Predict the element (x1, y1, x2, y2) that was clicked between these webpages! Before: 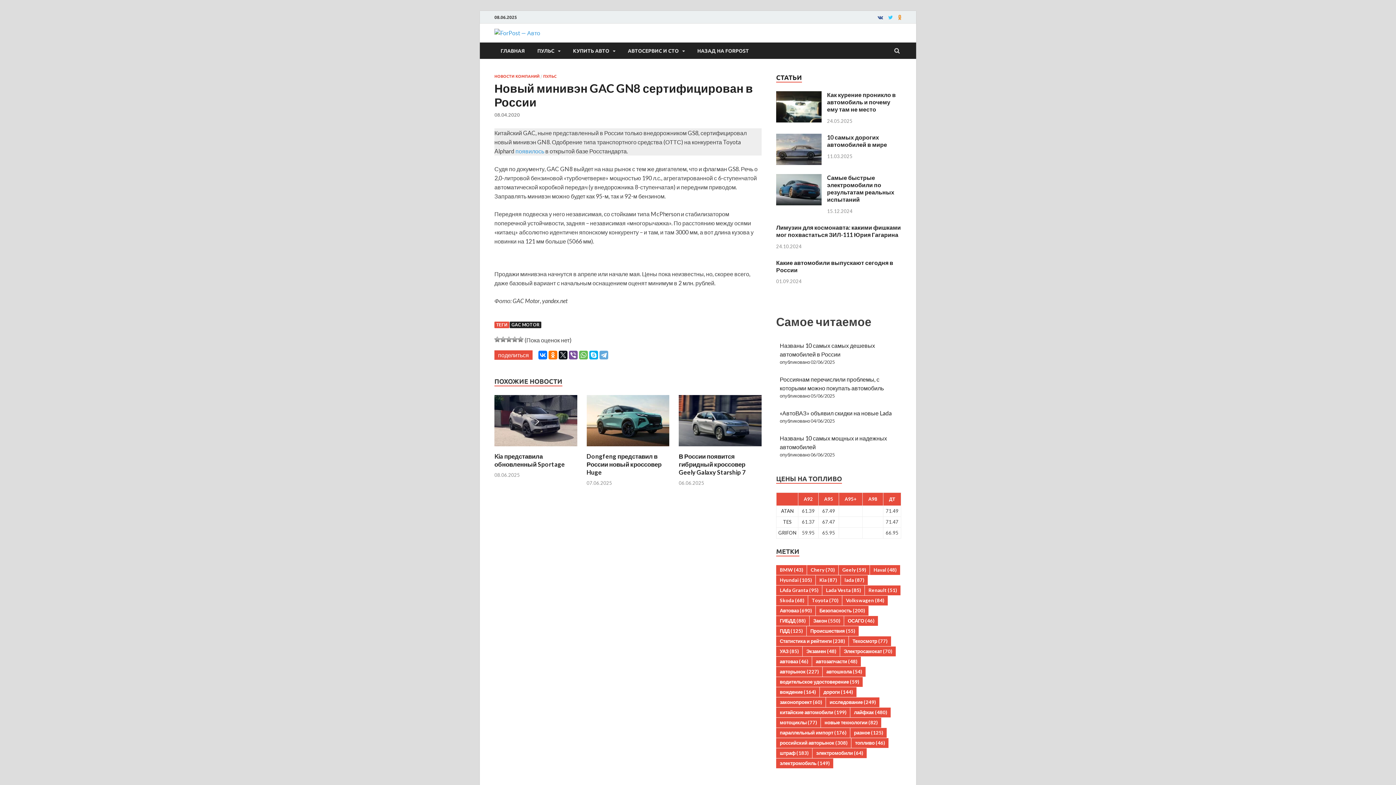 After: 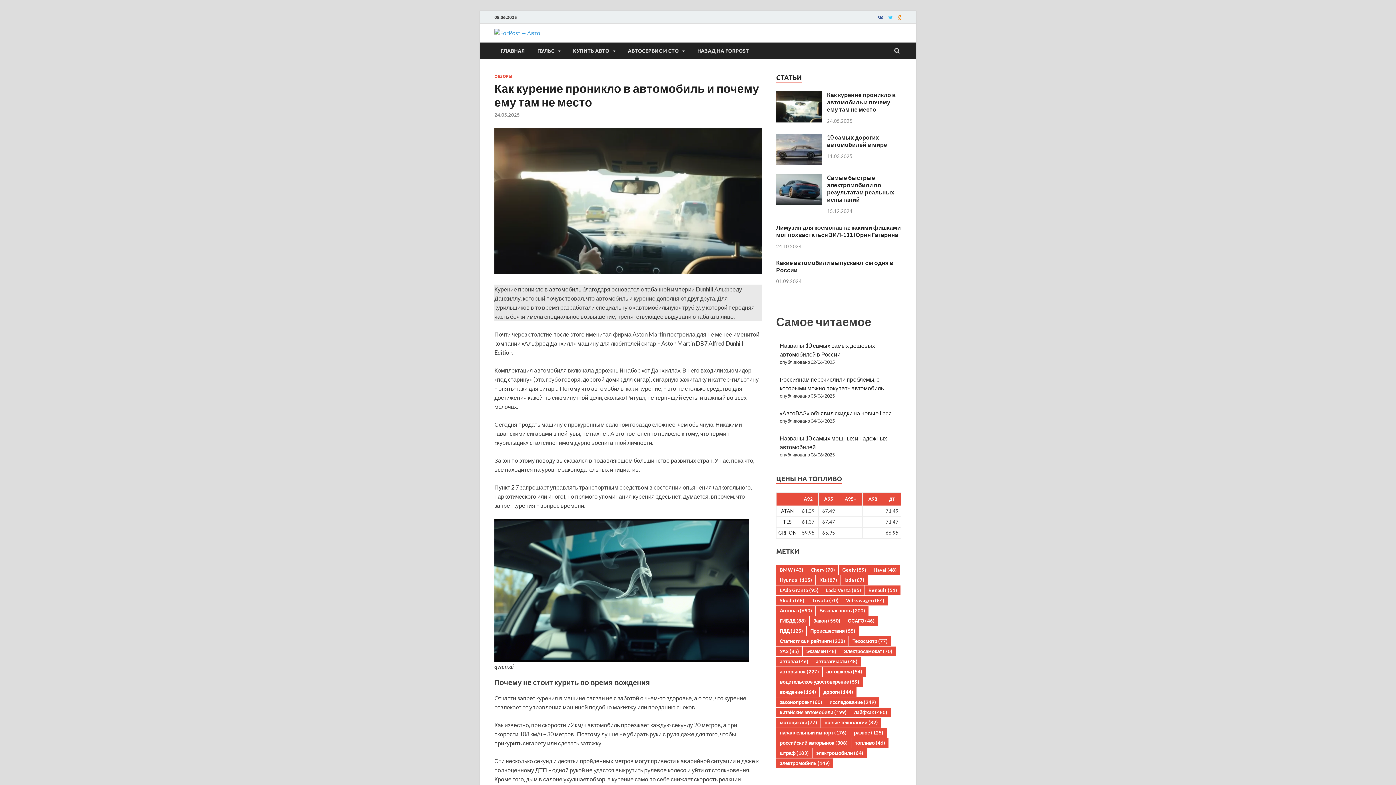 Action: bbox: (776, 92, 821, 98)